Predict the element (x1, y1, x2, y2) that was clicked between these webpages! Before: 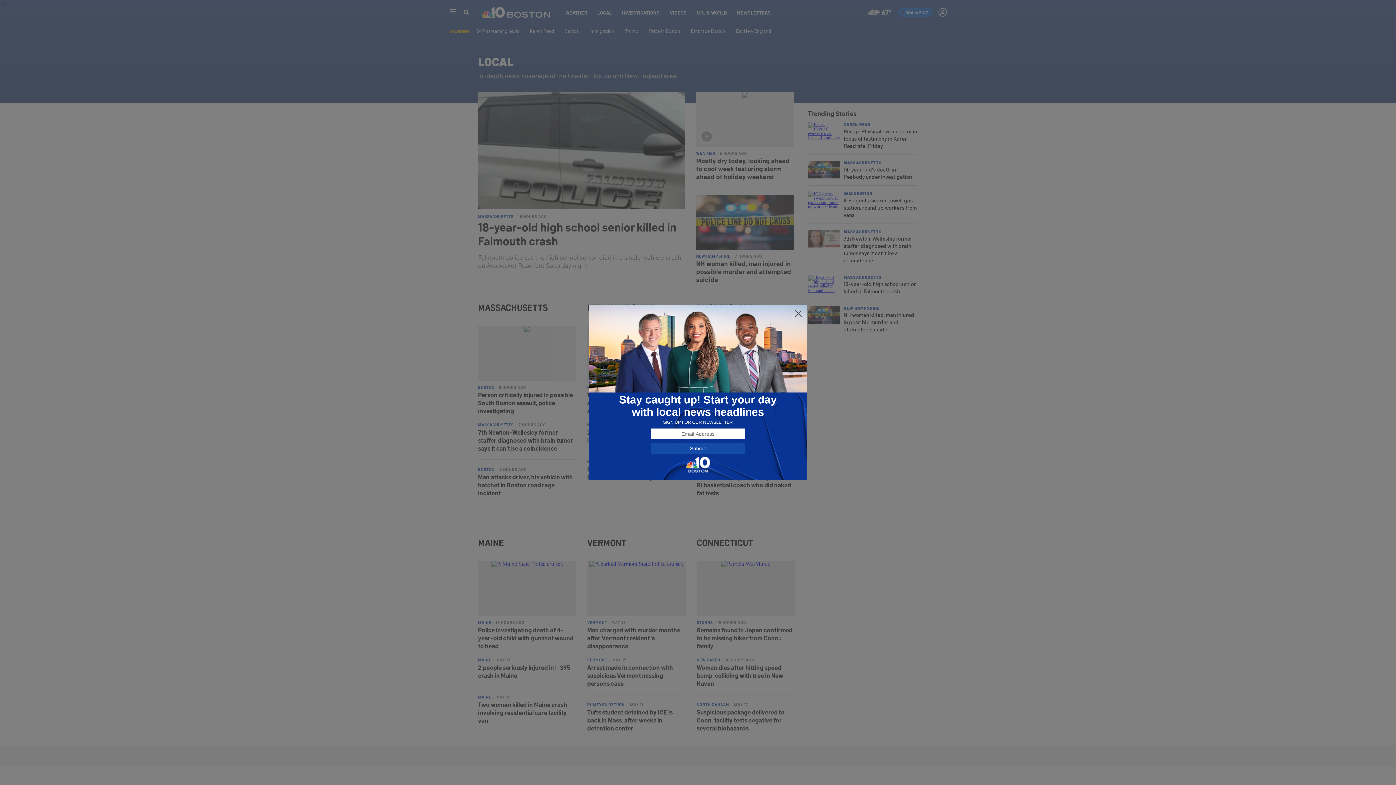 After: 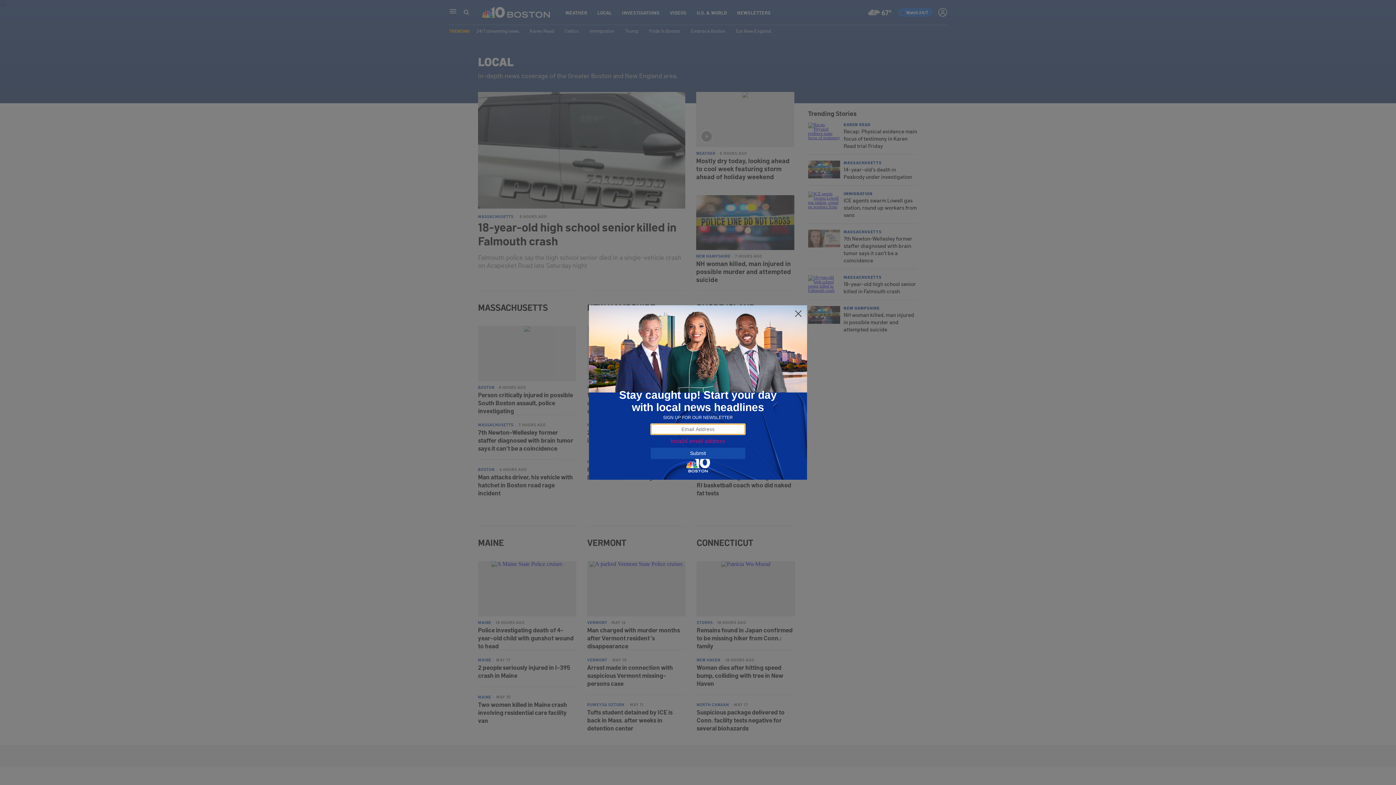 Action: label: Submit bbox: (650, 443, 745, 454)